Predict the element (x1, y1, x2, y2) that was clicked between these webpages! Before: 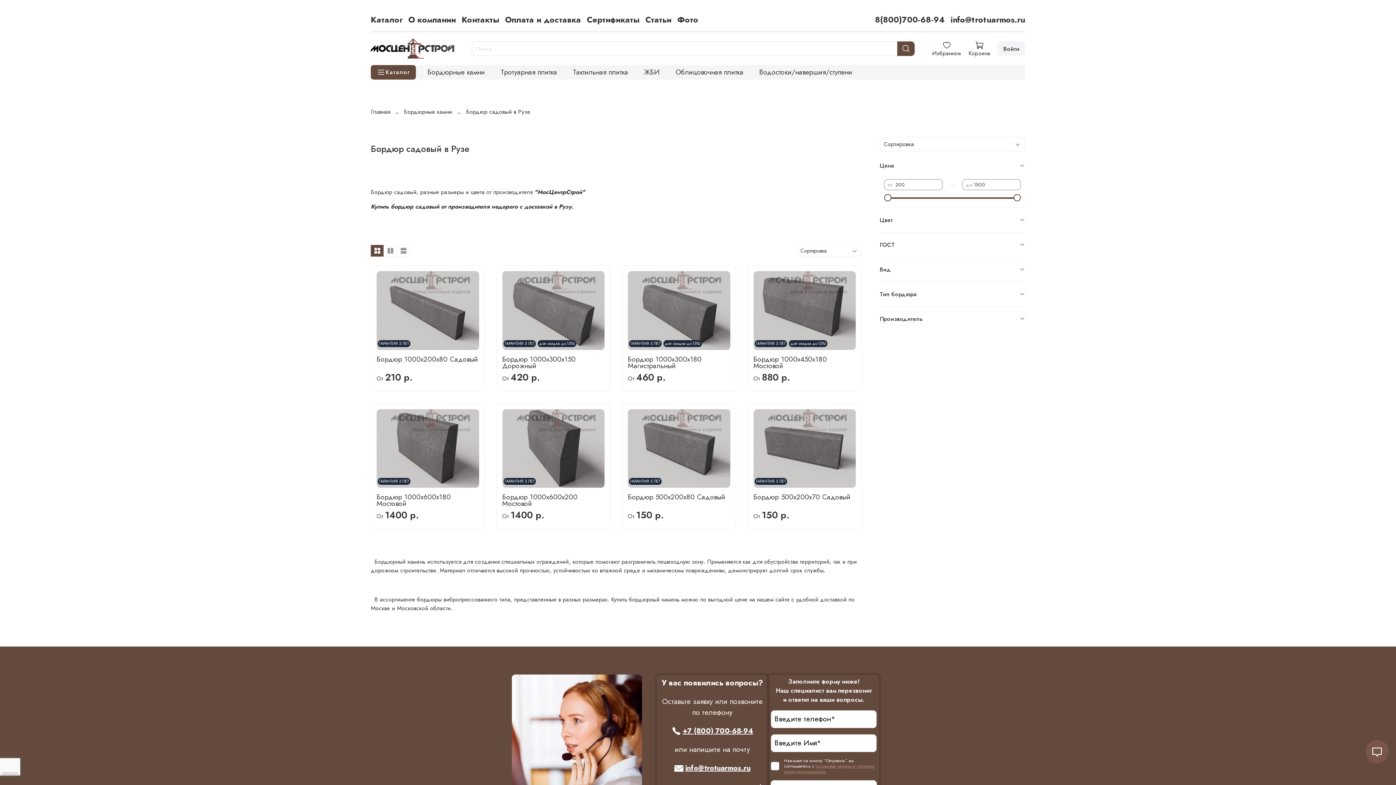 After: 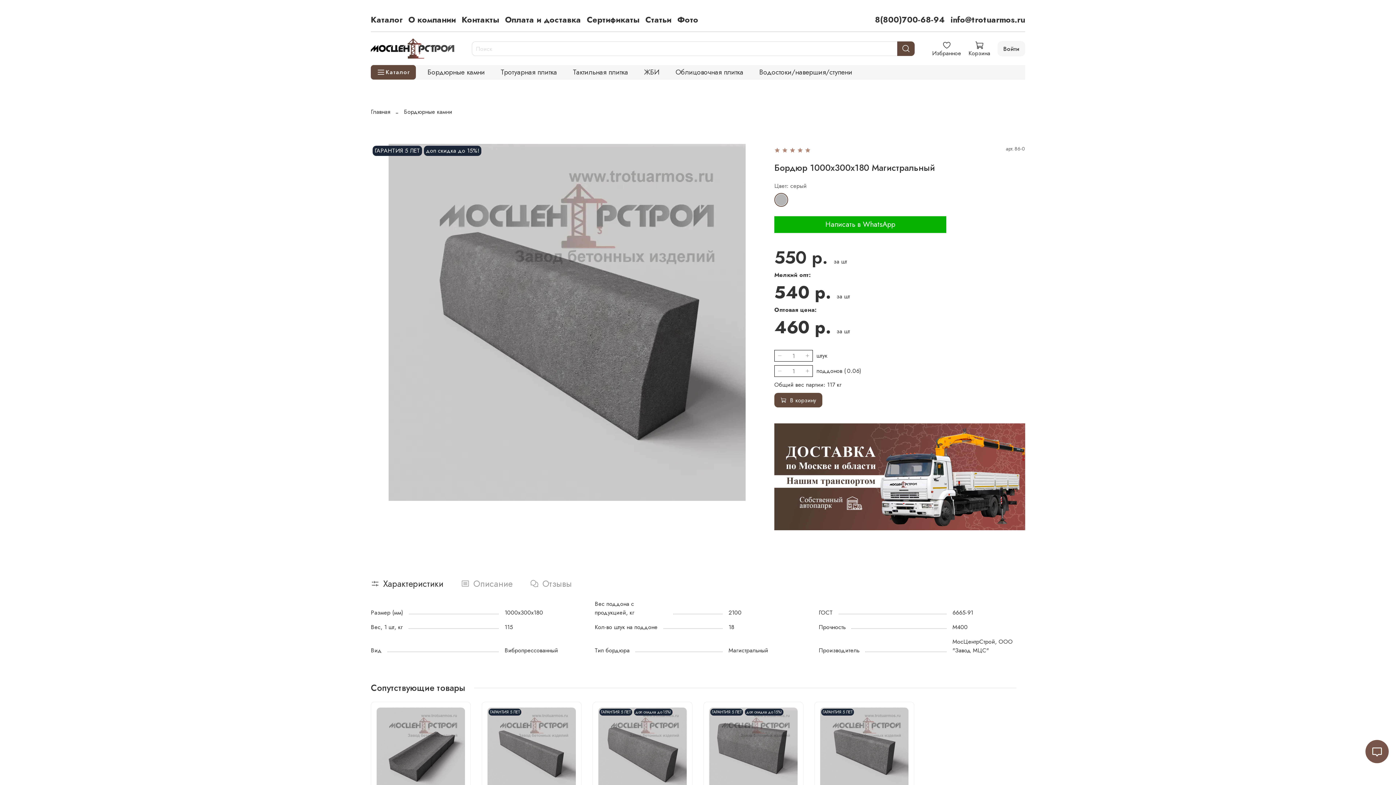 Action: label: Бордюр 1000х300х180 Магистральный bbox: (628, 354, 701, 370)